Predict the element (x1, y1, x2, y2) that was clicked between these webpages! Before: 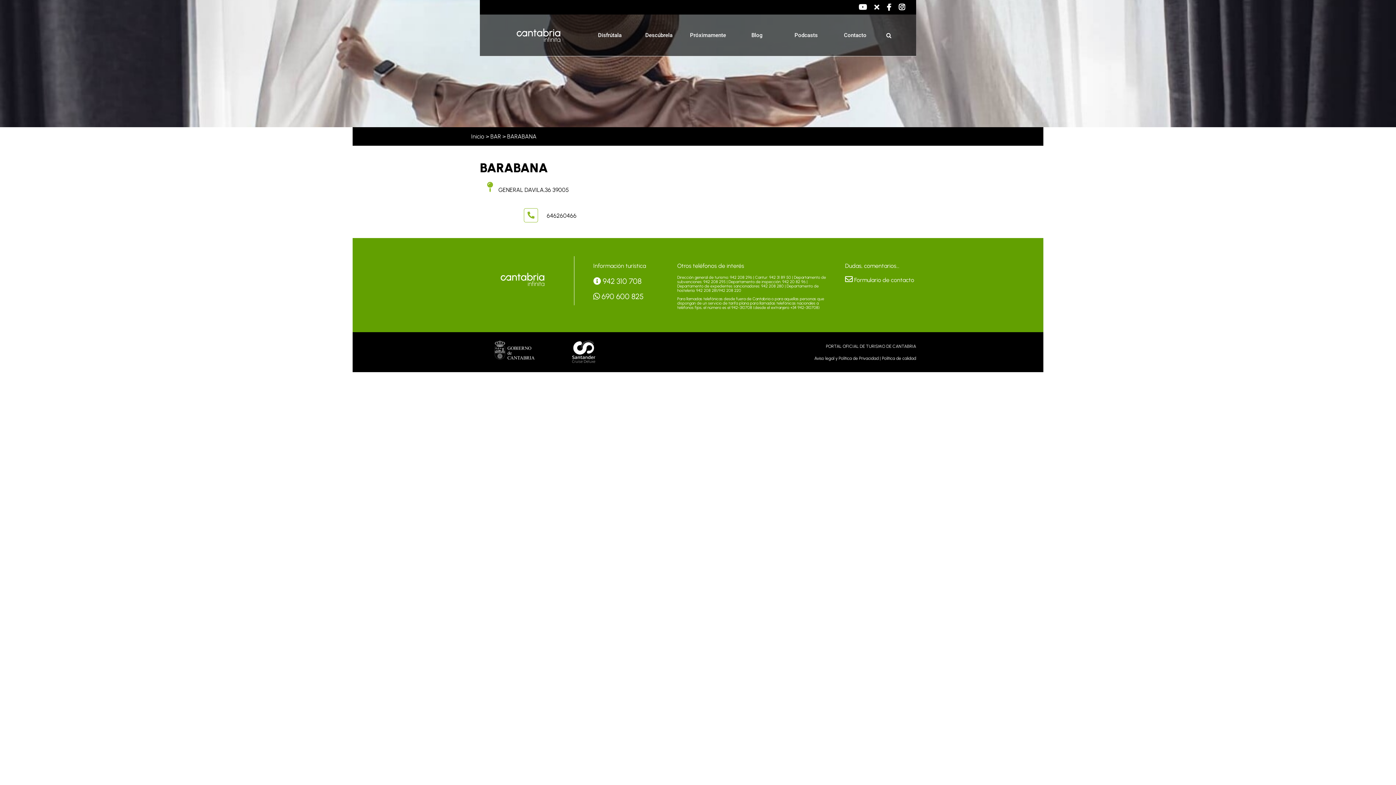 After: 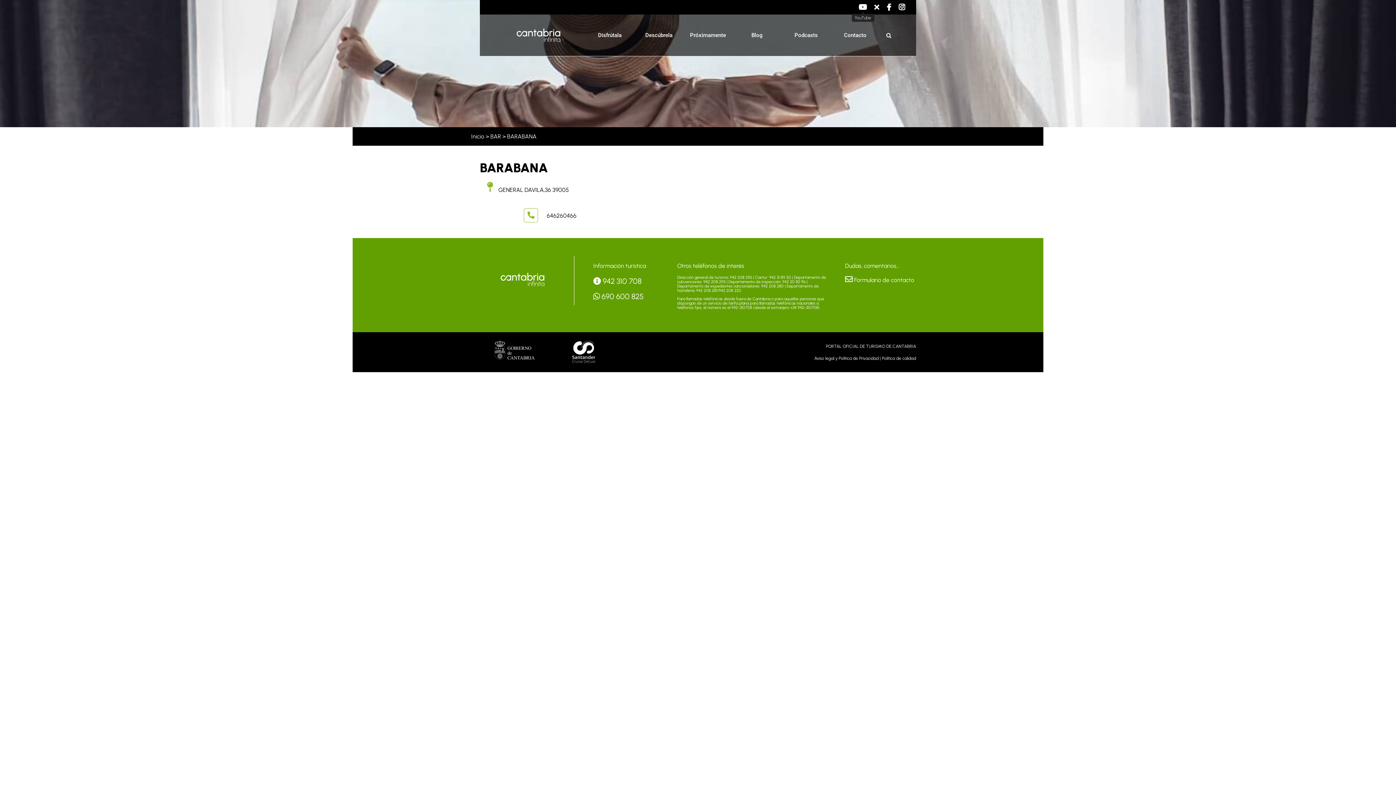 Action: bbox: (858, 3, 867, 10) label: YouTube